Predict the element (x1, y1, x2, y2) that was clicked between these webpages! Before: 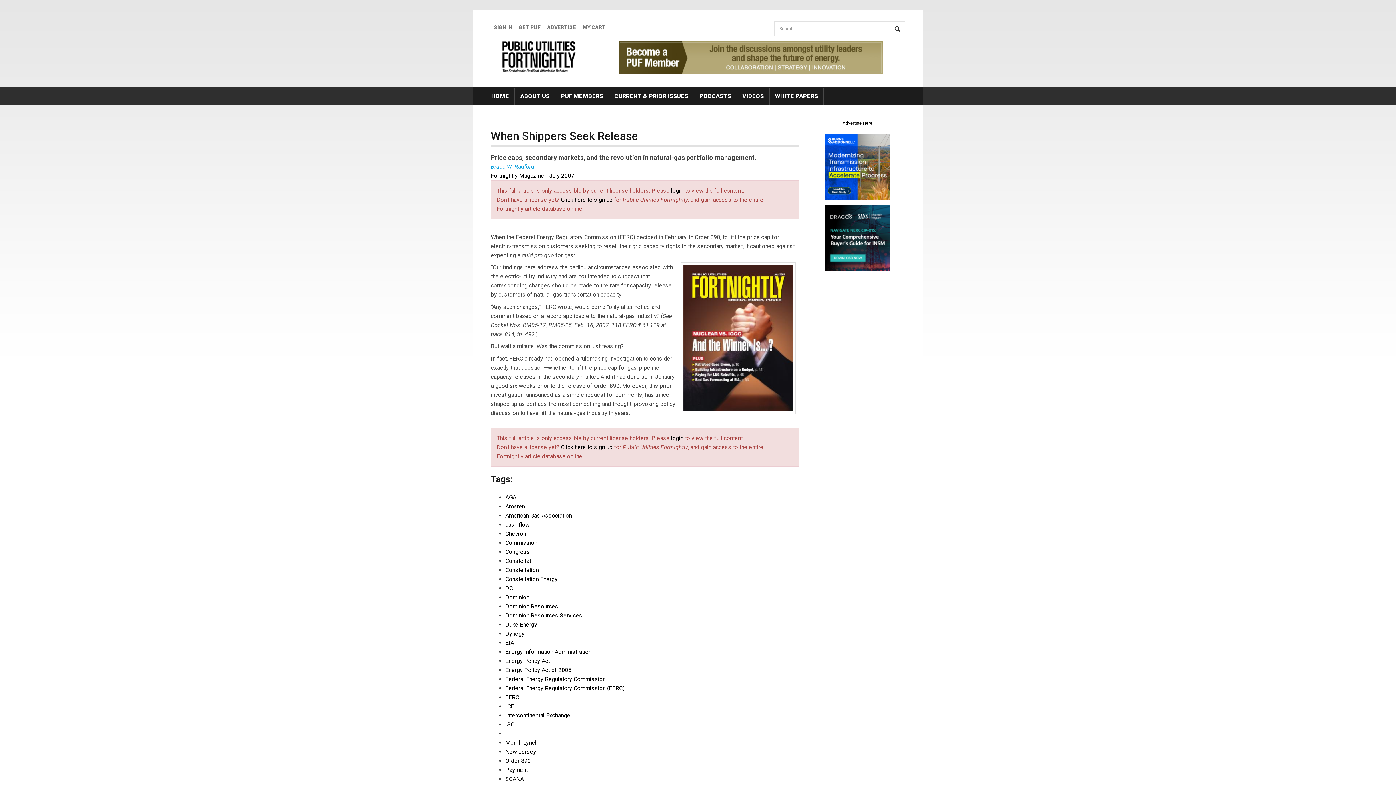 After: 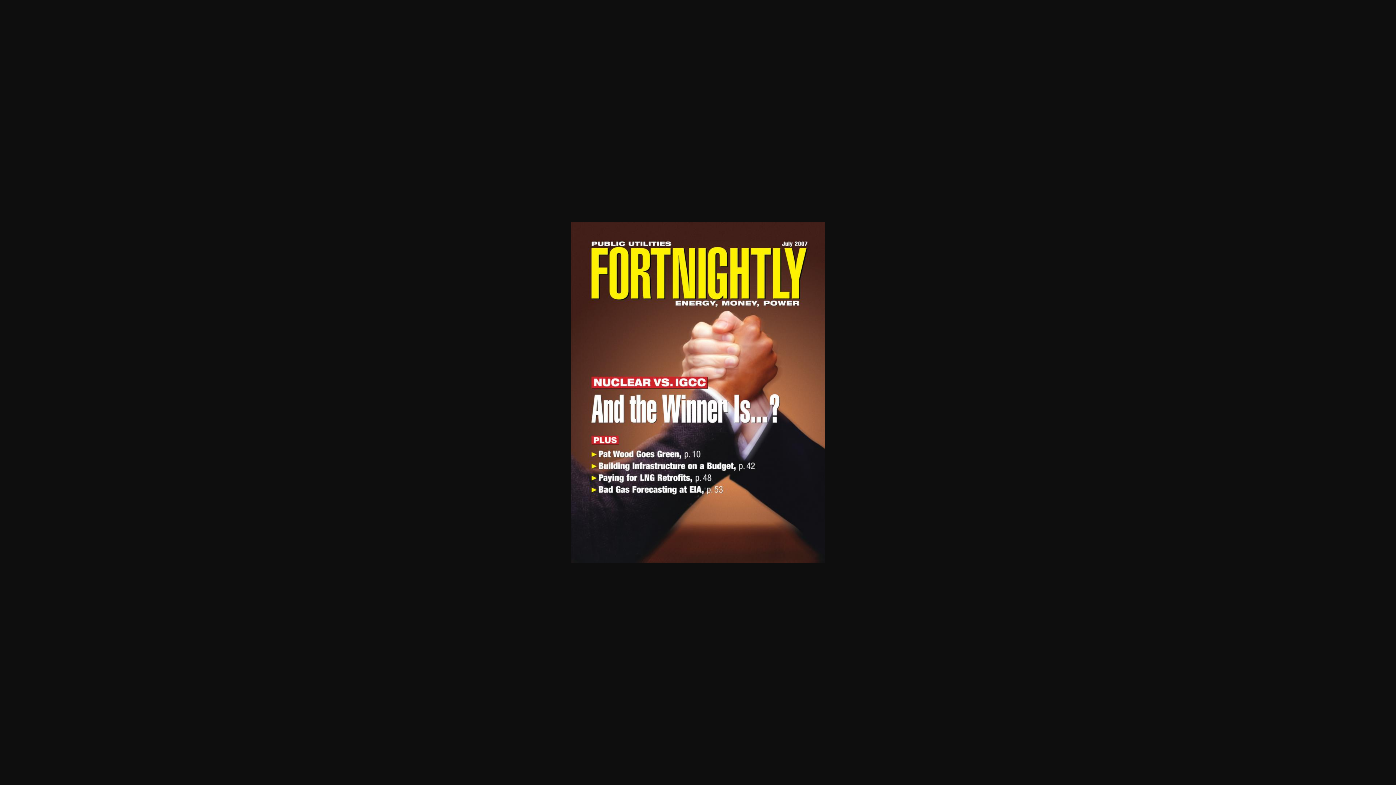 Action: bbox: (680, 262, 795, 416)